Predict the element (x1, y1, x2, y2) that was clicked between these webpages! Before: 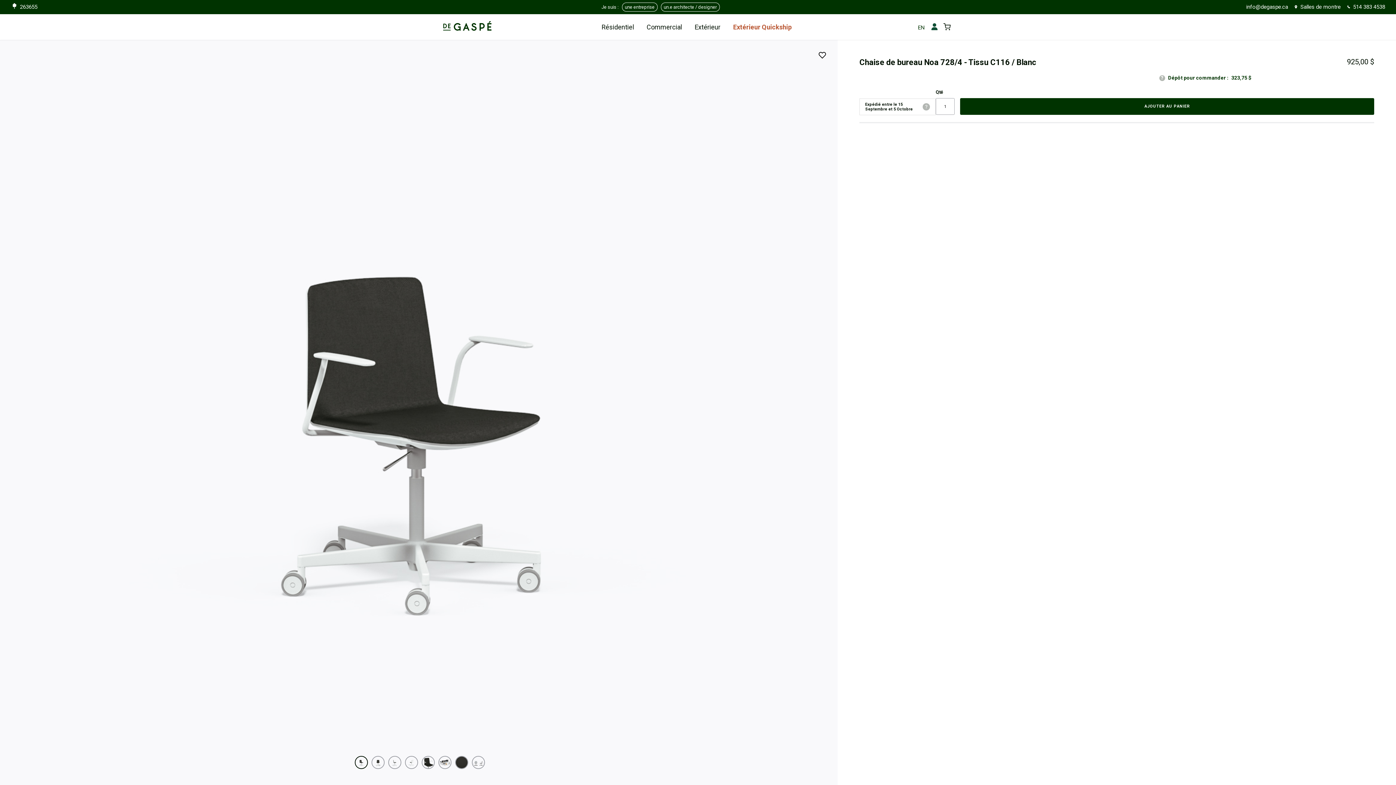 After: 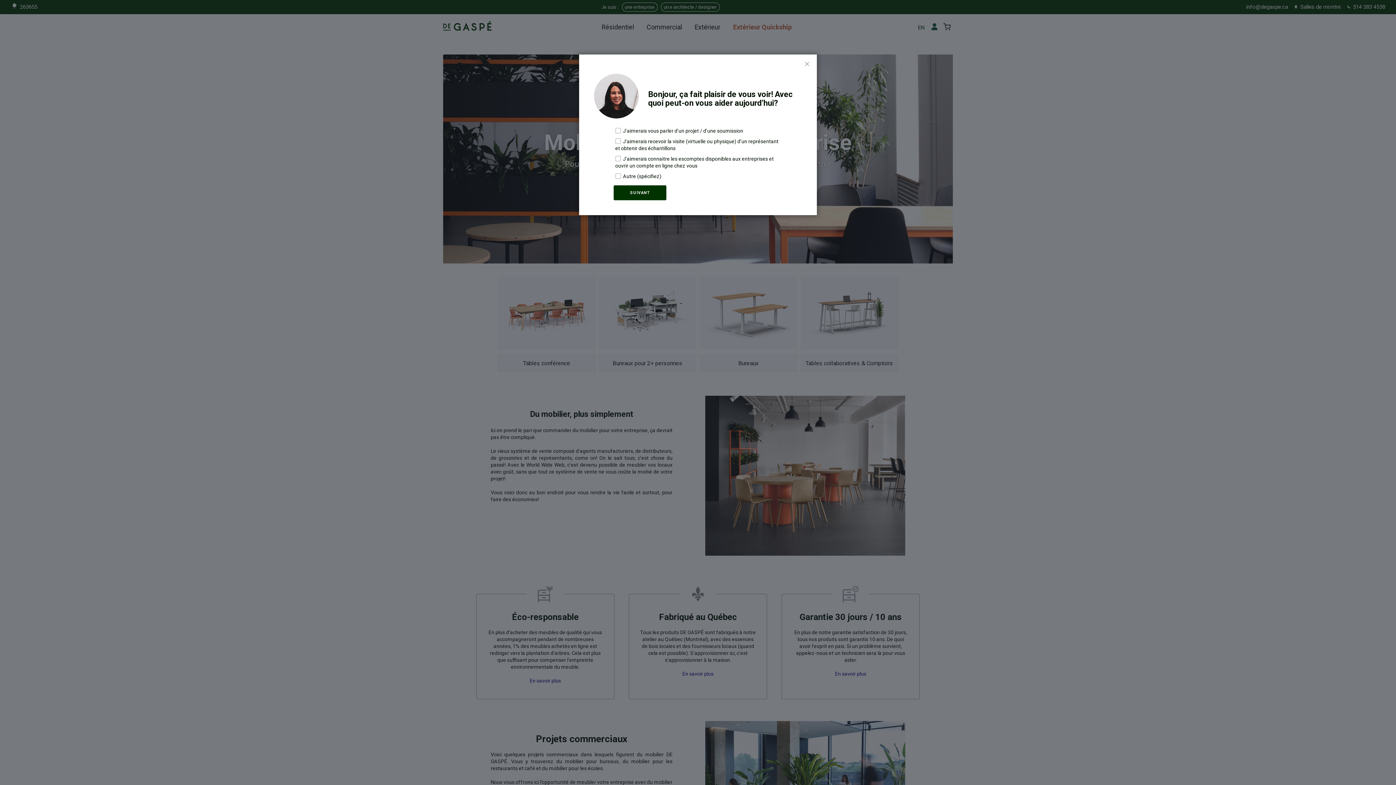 Action: bbox: (622, 2, 657, 11) label: une entreprise